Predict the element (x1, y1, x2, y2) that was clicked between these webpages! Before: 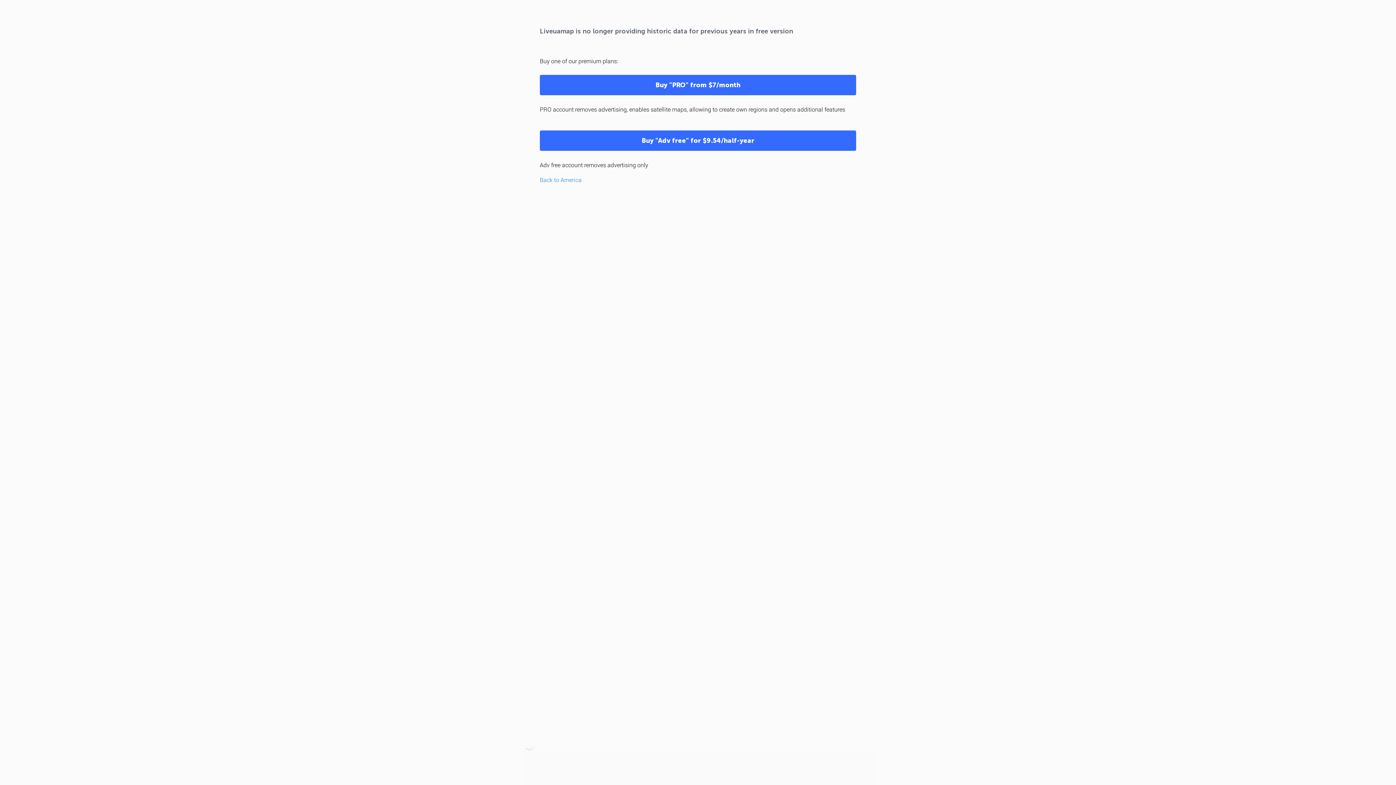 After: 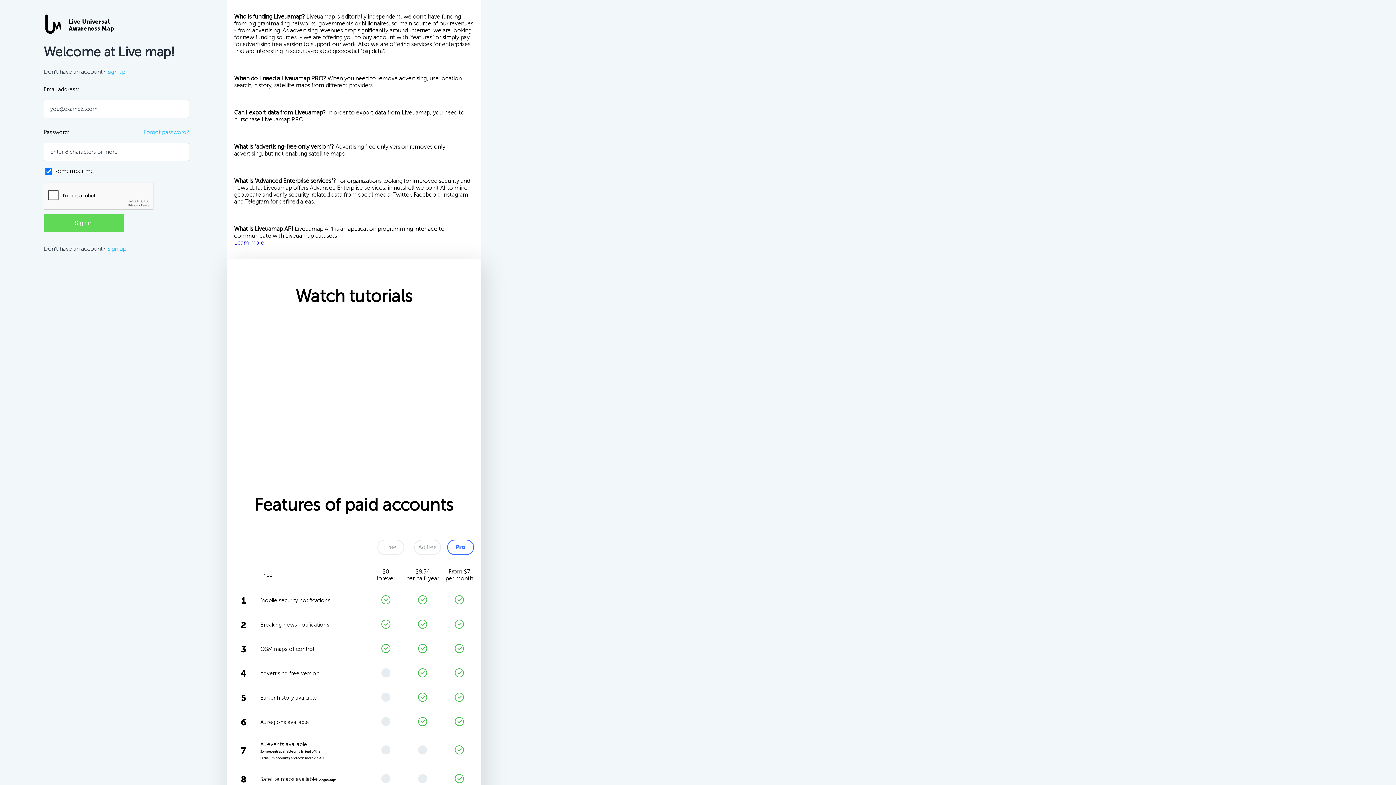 Action: bbox: (540, 130, 856, 150) label: Buy "Adv free" for $9.54/half-year